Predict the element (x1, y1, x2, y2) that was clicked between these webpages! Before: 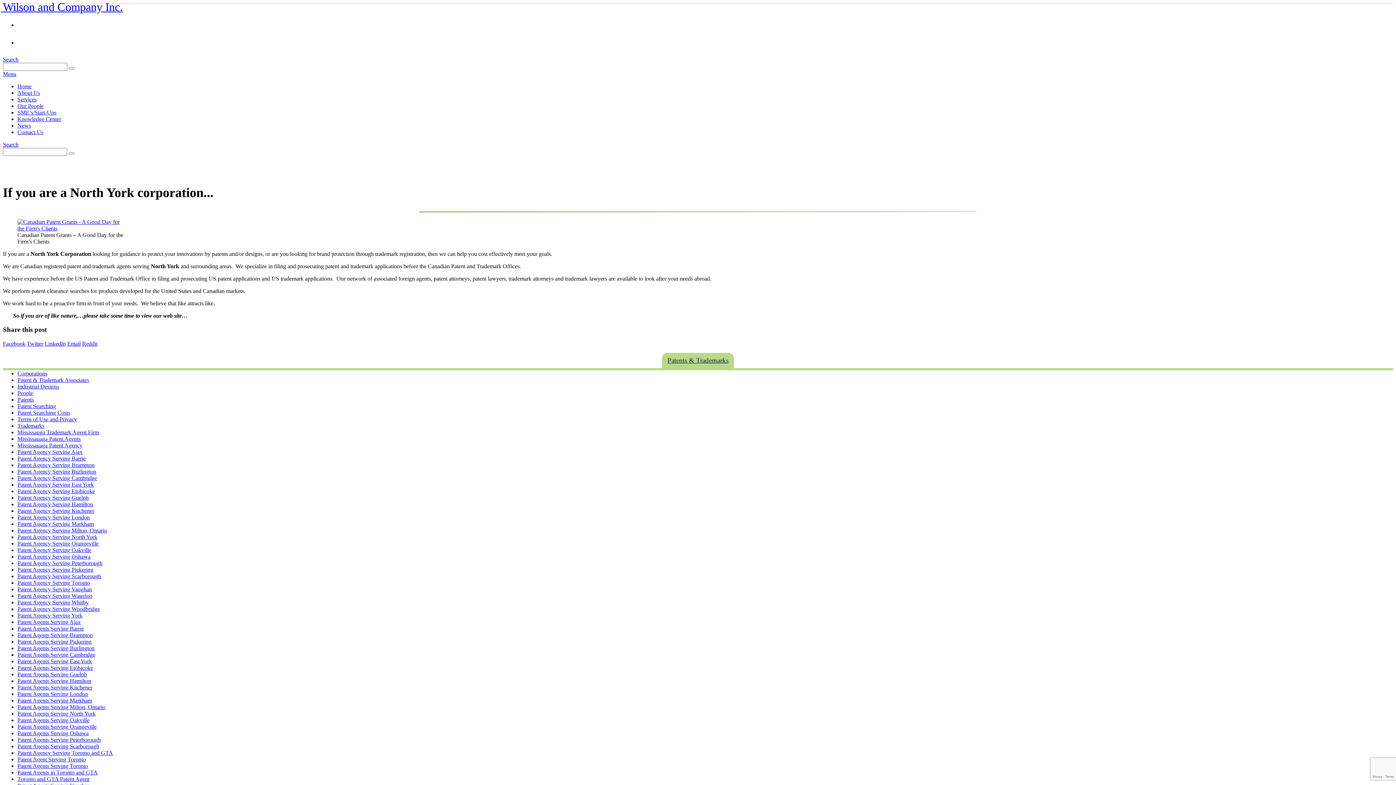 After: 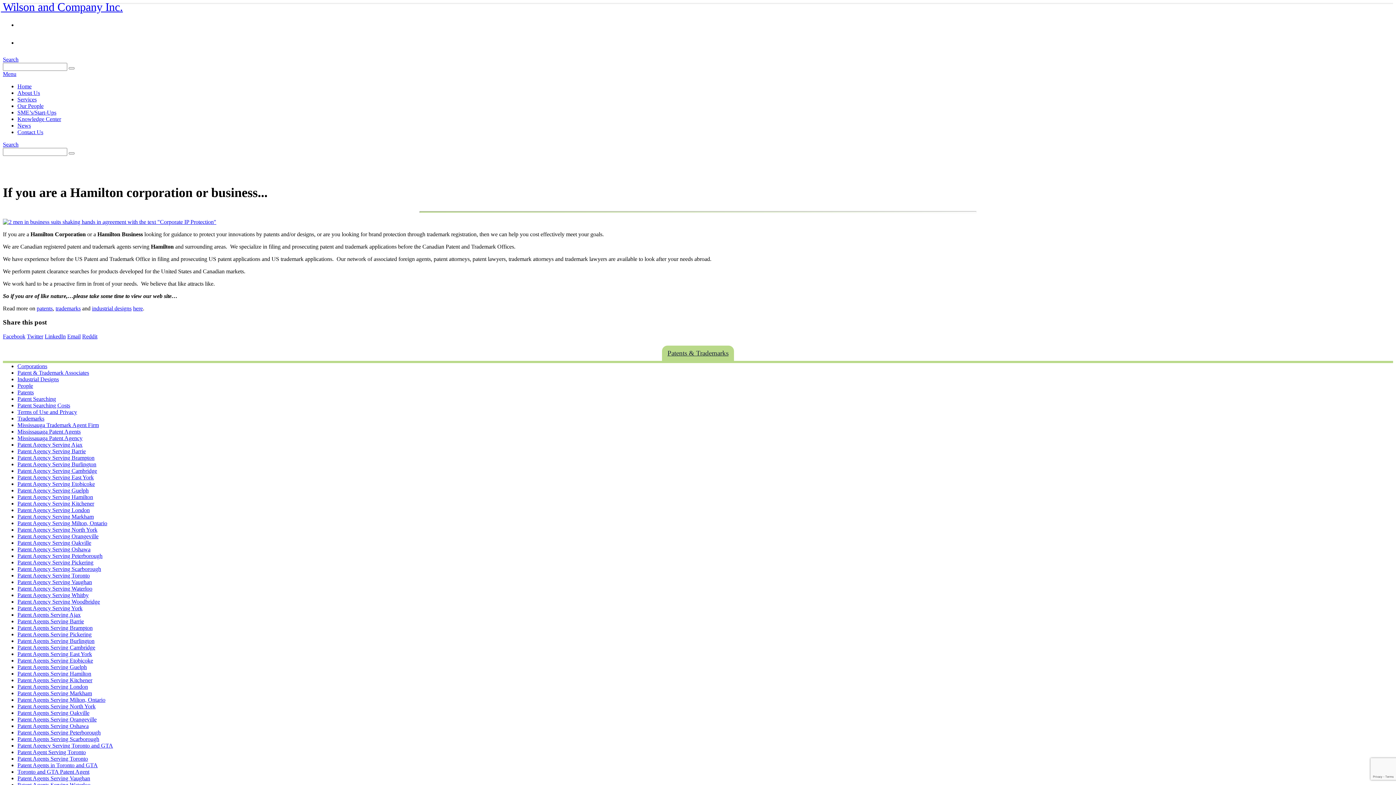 Action: bbox: (17, 501, 93, 507) label: Patent Agency Serving Hamilton